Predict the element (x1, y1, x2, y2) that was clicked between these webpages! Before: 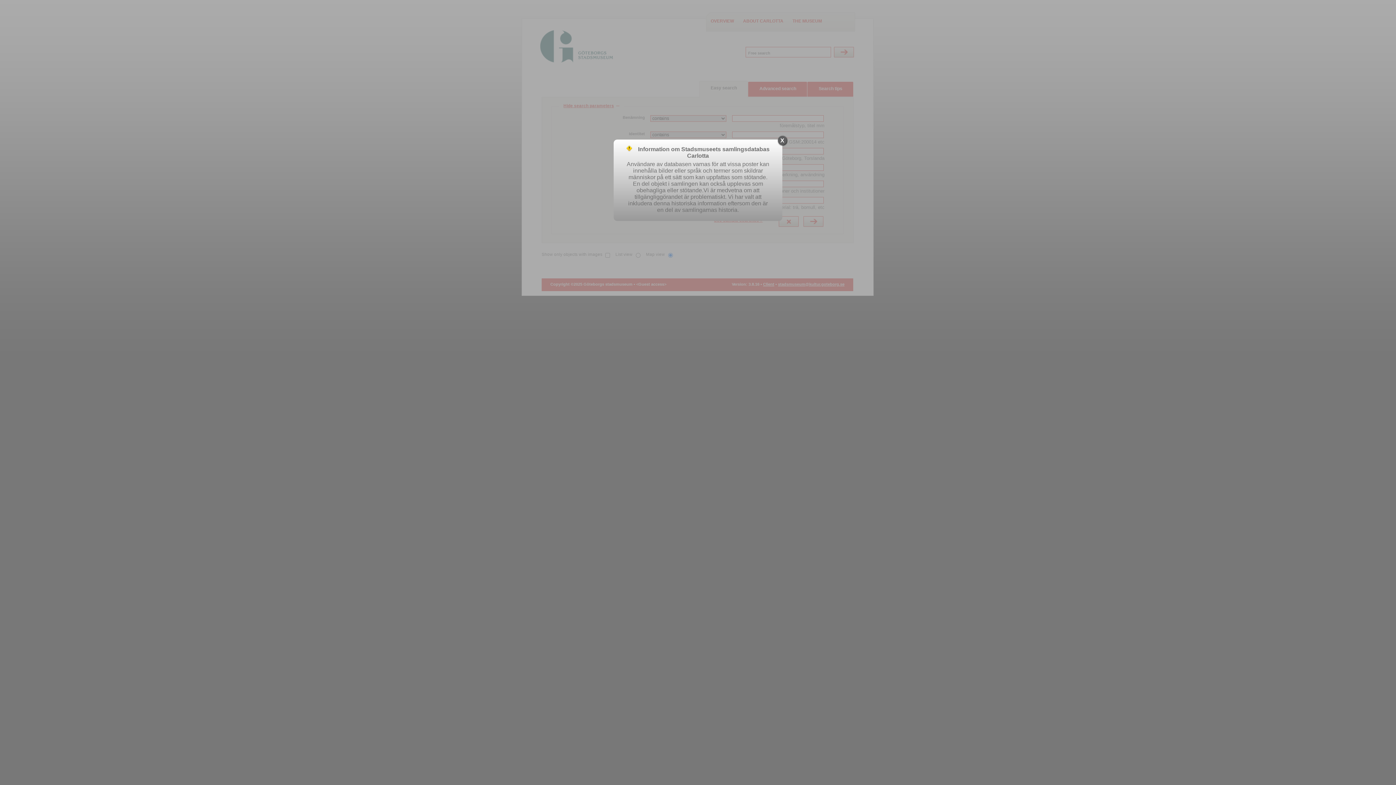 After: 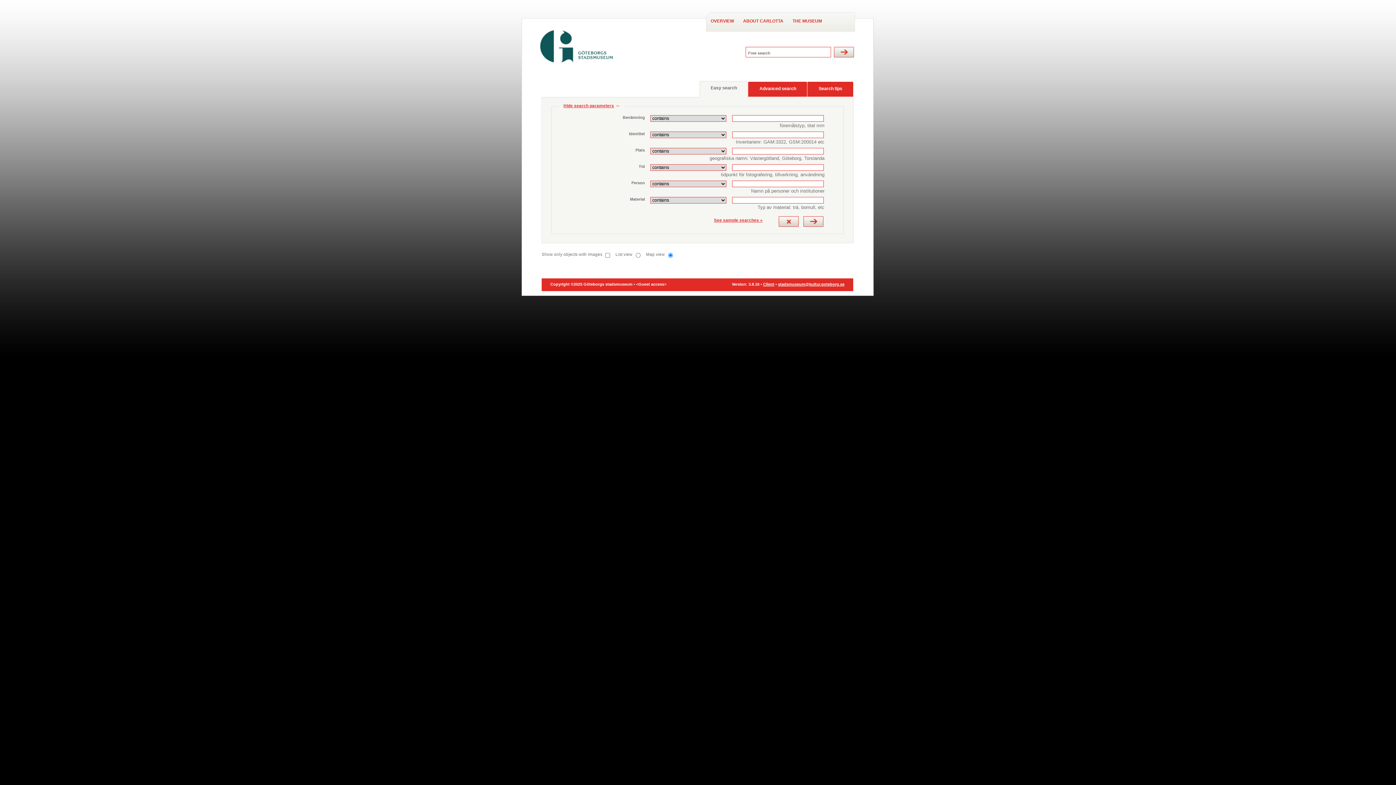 Action: label: X bbox: (778, 136, 786, 145)